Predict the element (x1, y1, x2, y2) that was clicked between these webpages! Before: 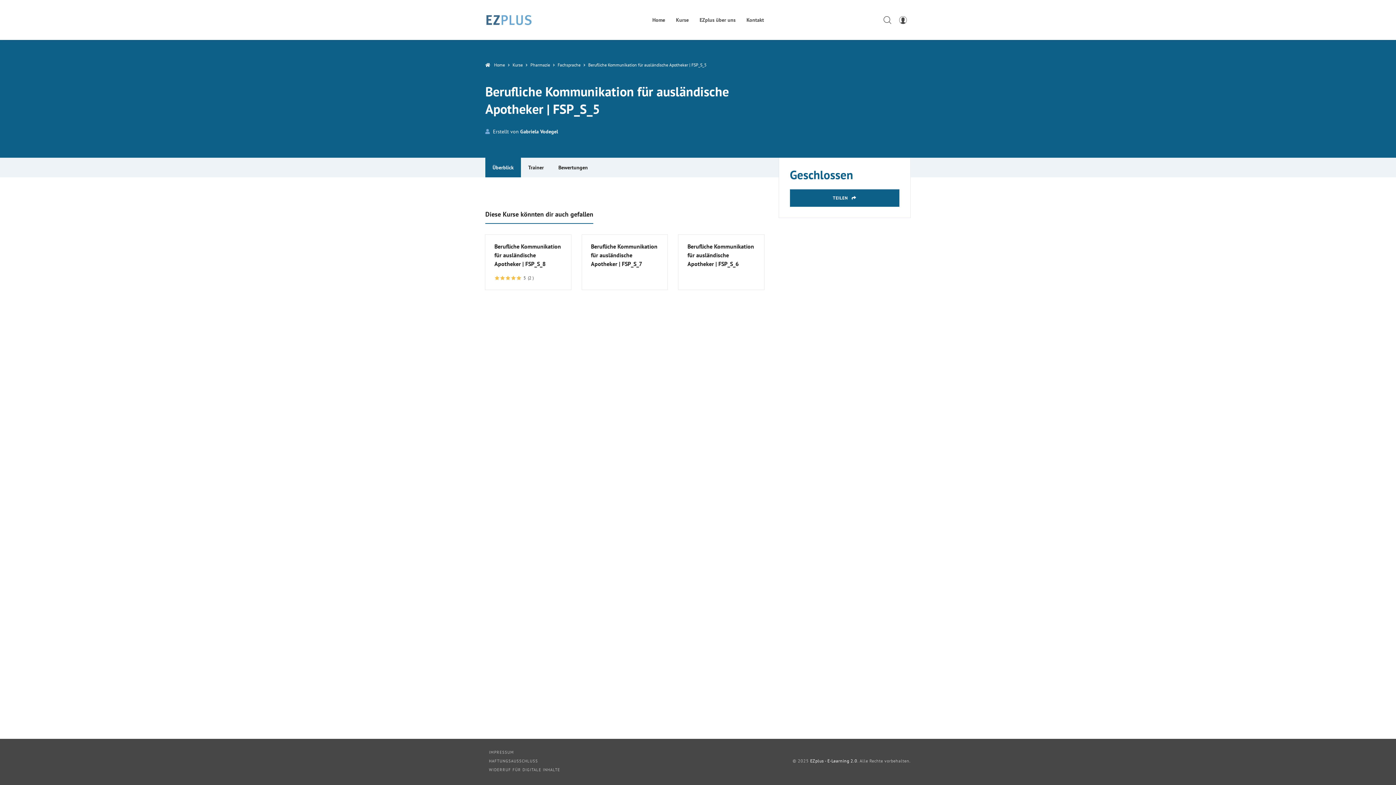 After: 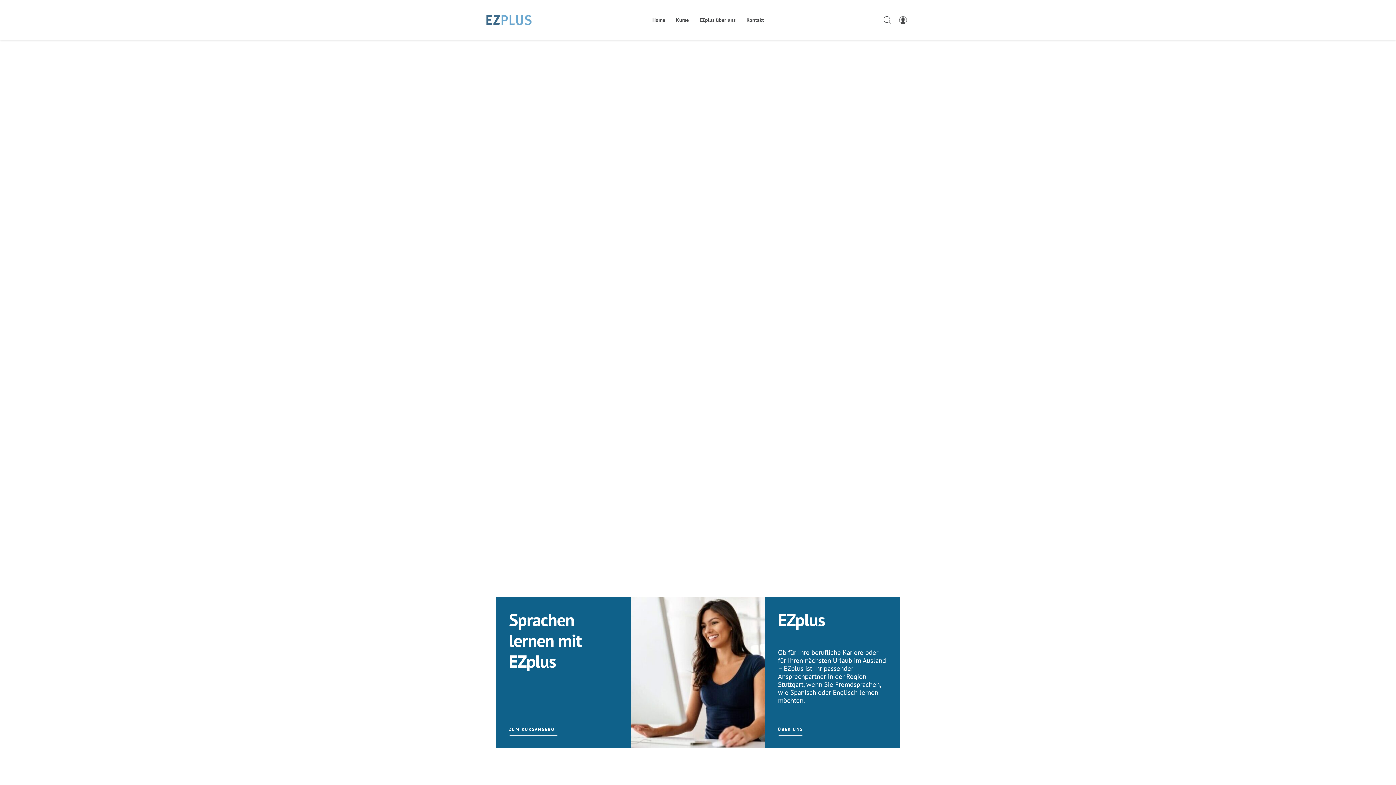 Action: label: Home bbox: (485, 62, 505, 67)